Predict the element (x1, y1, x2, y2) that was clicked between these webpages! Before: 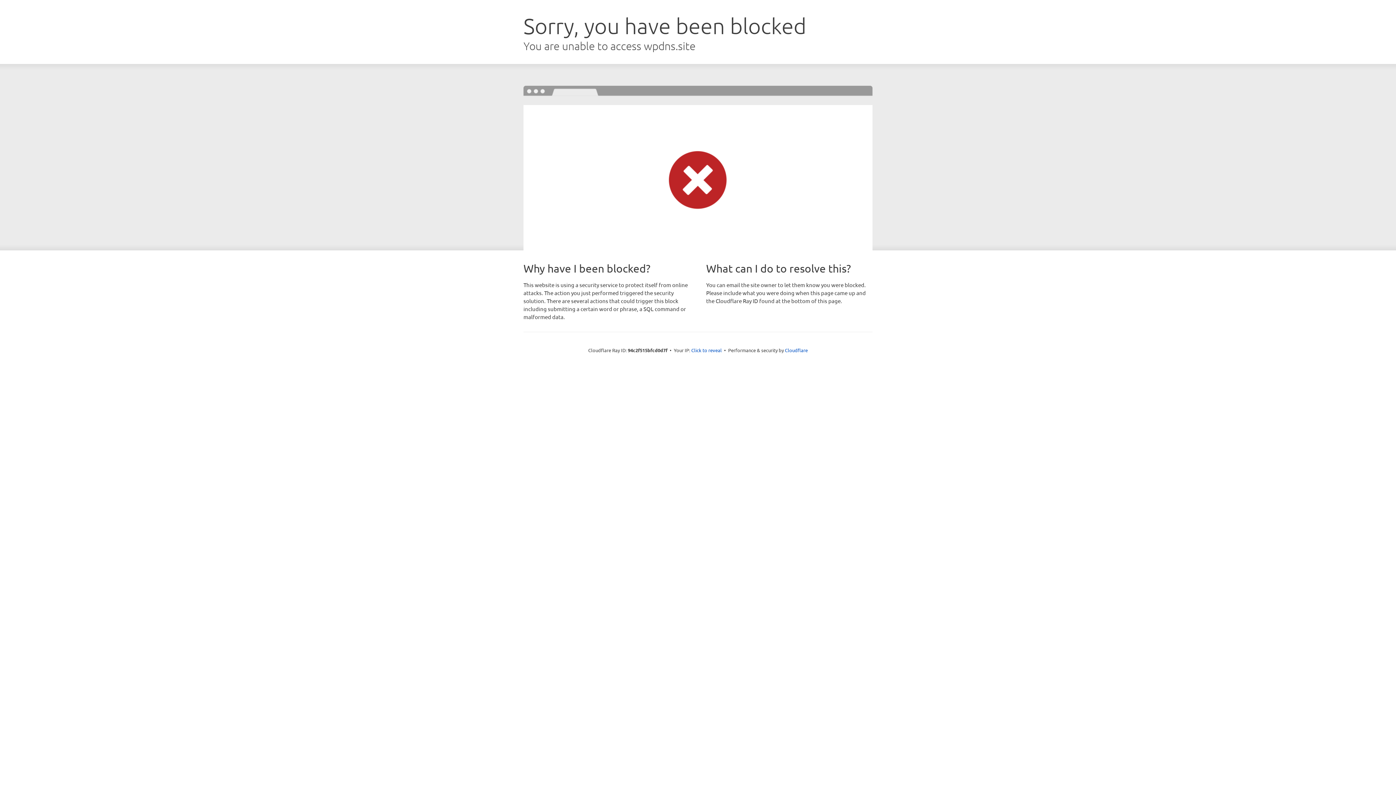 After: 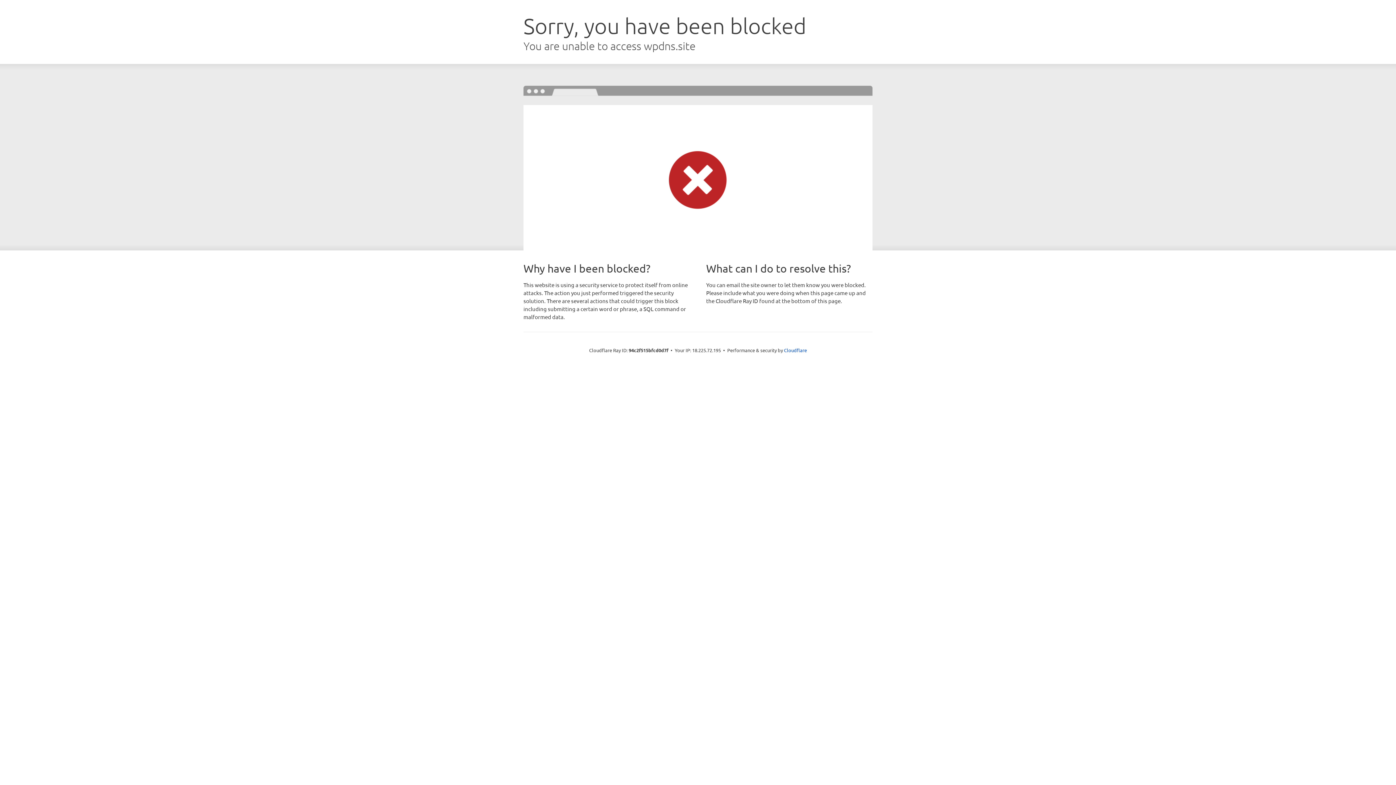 Action: bbox: (691, 346, 722, 353) label: Click to reveal